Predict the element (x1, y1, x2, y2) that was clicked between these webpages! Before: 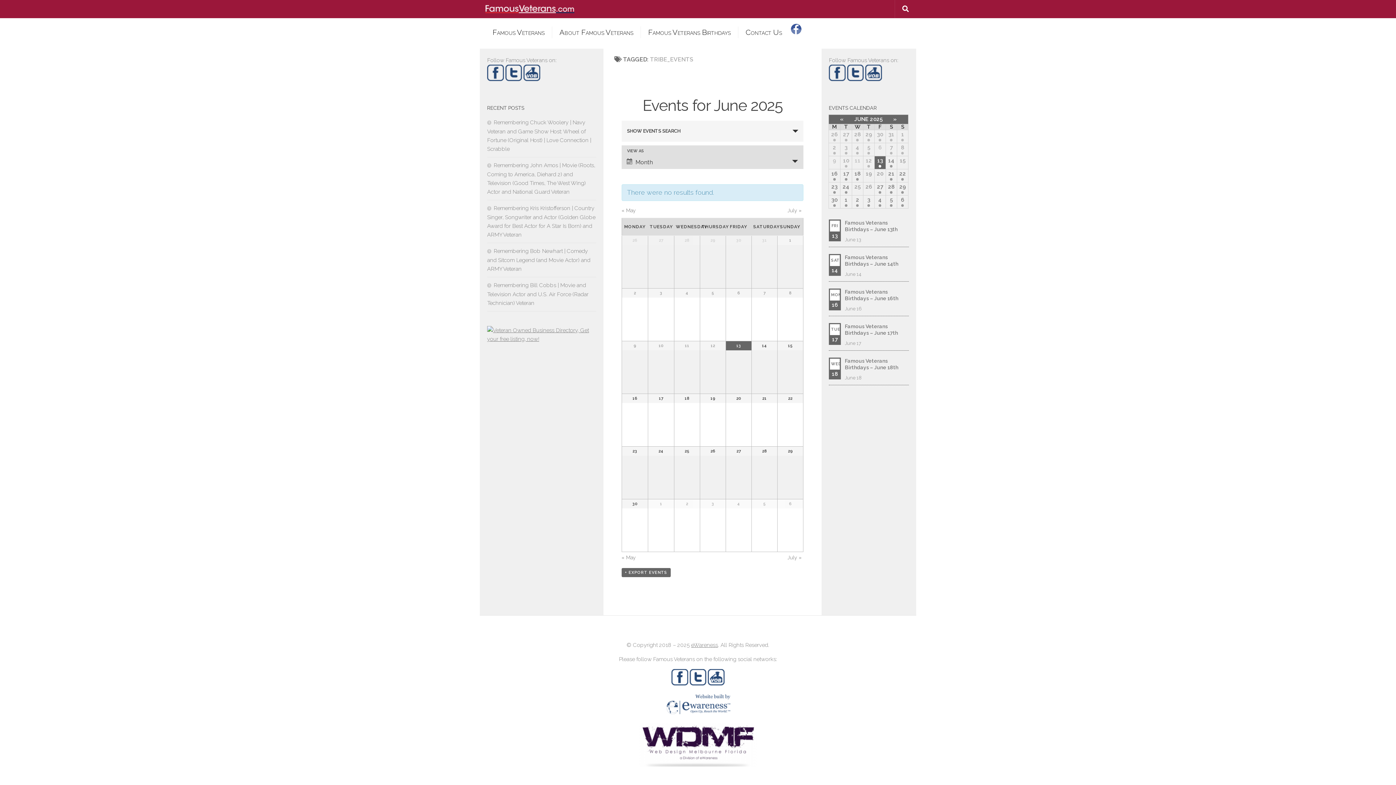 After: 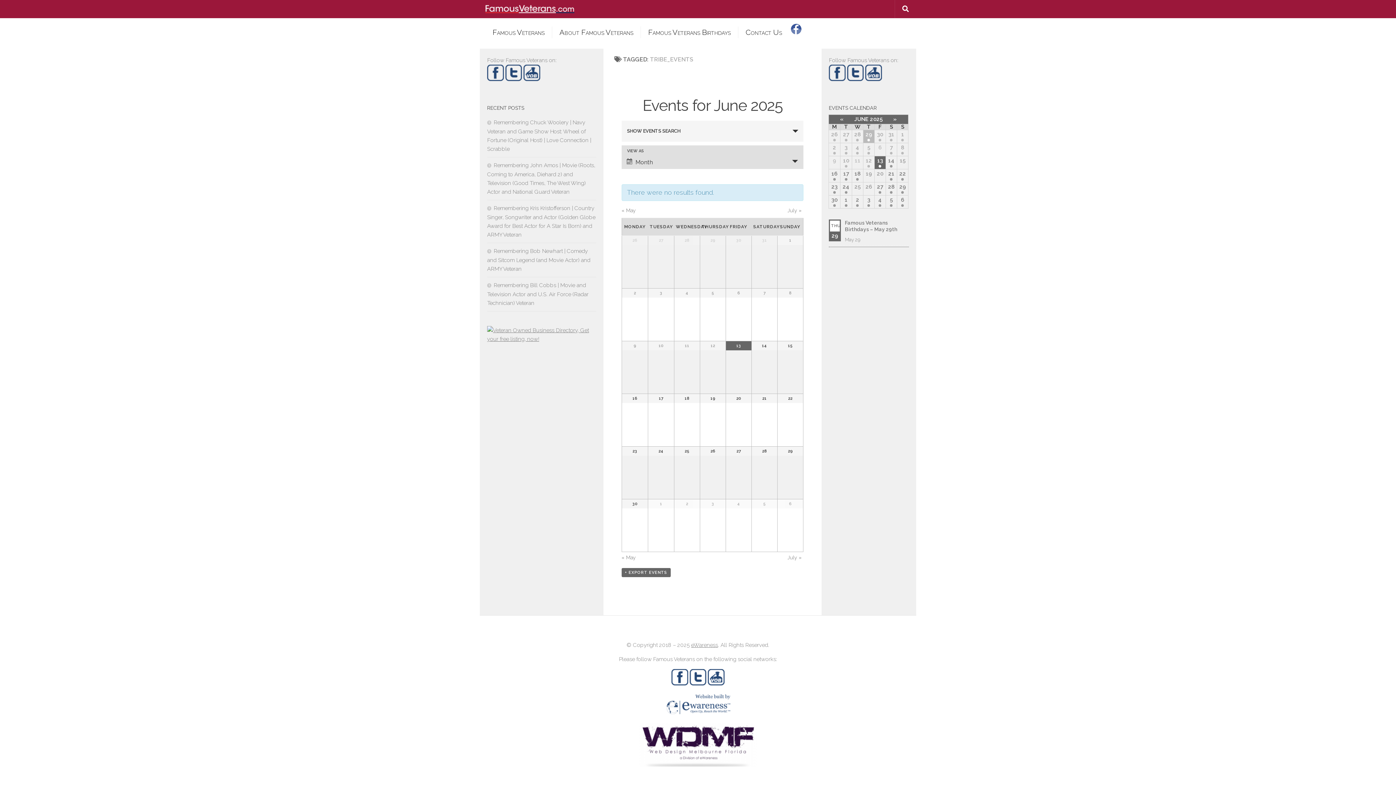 Action: label: 29 bbox: (863, 130, 874, 142)